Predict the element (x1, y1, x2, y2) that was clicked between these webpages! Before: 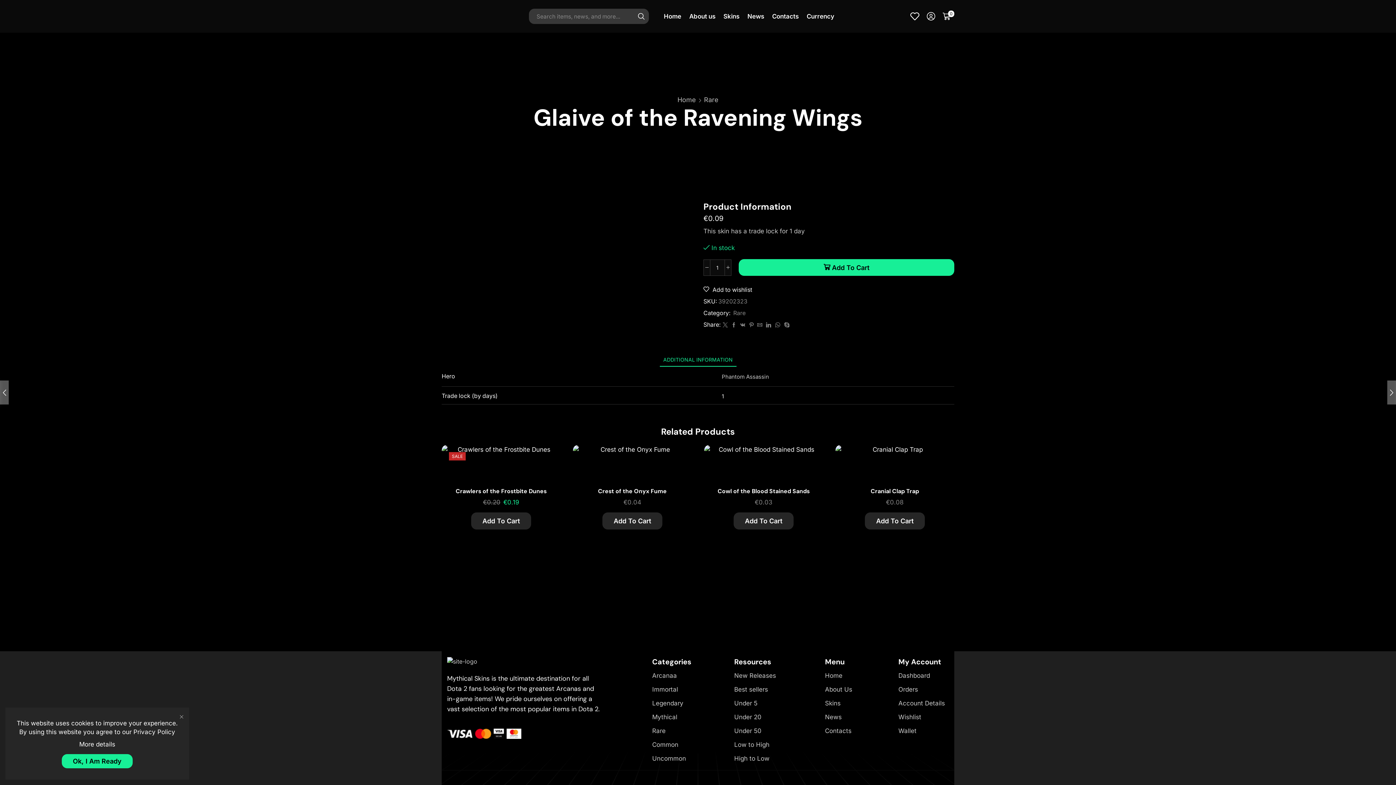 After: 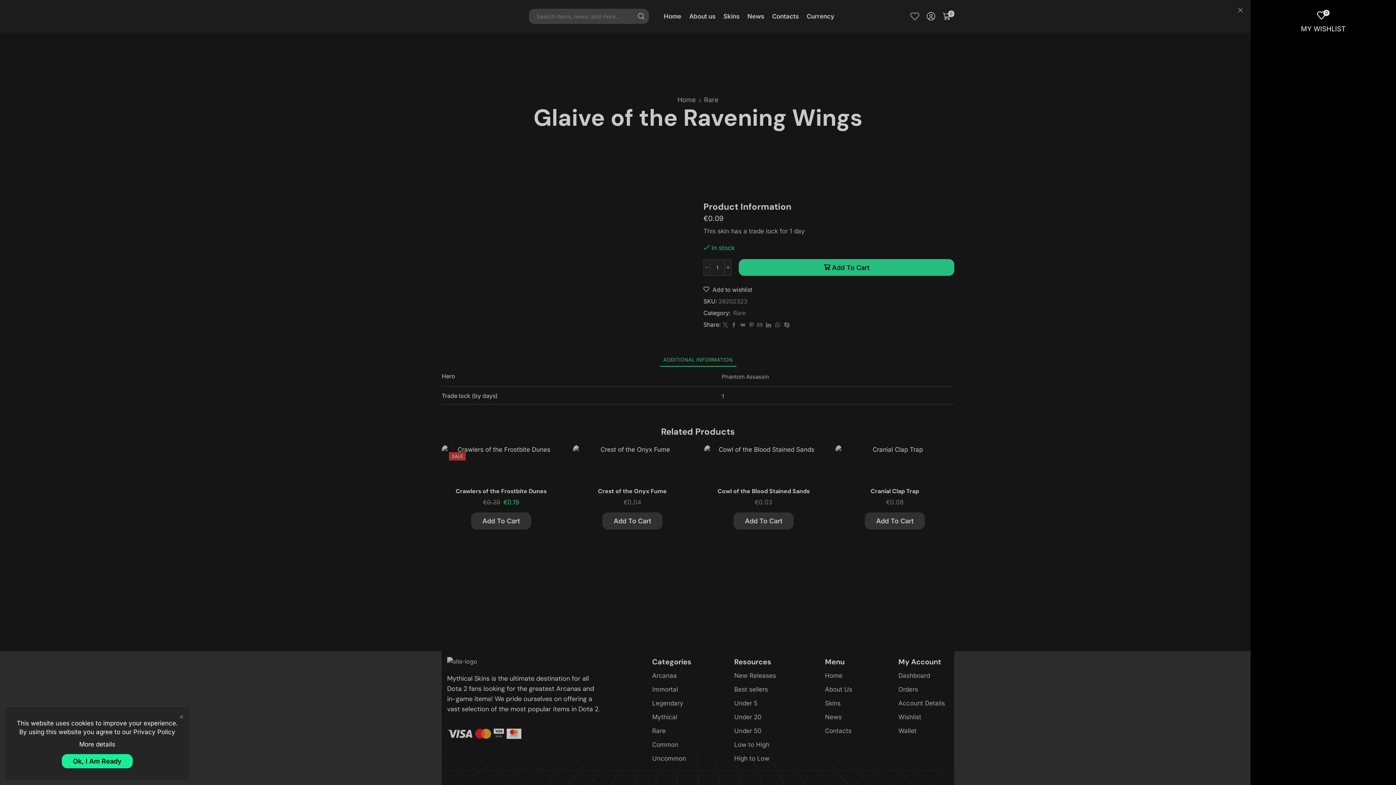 Action: bbox: (910, 10, 919, 22)